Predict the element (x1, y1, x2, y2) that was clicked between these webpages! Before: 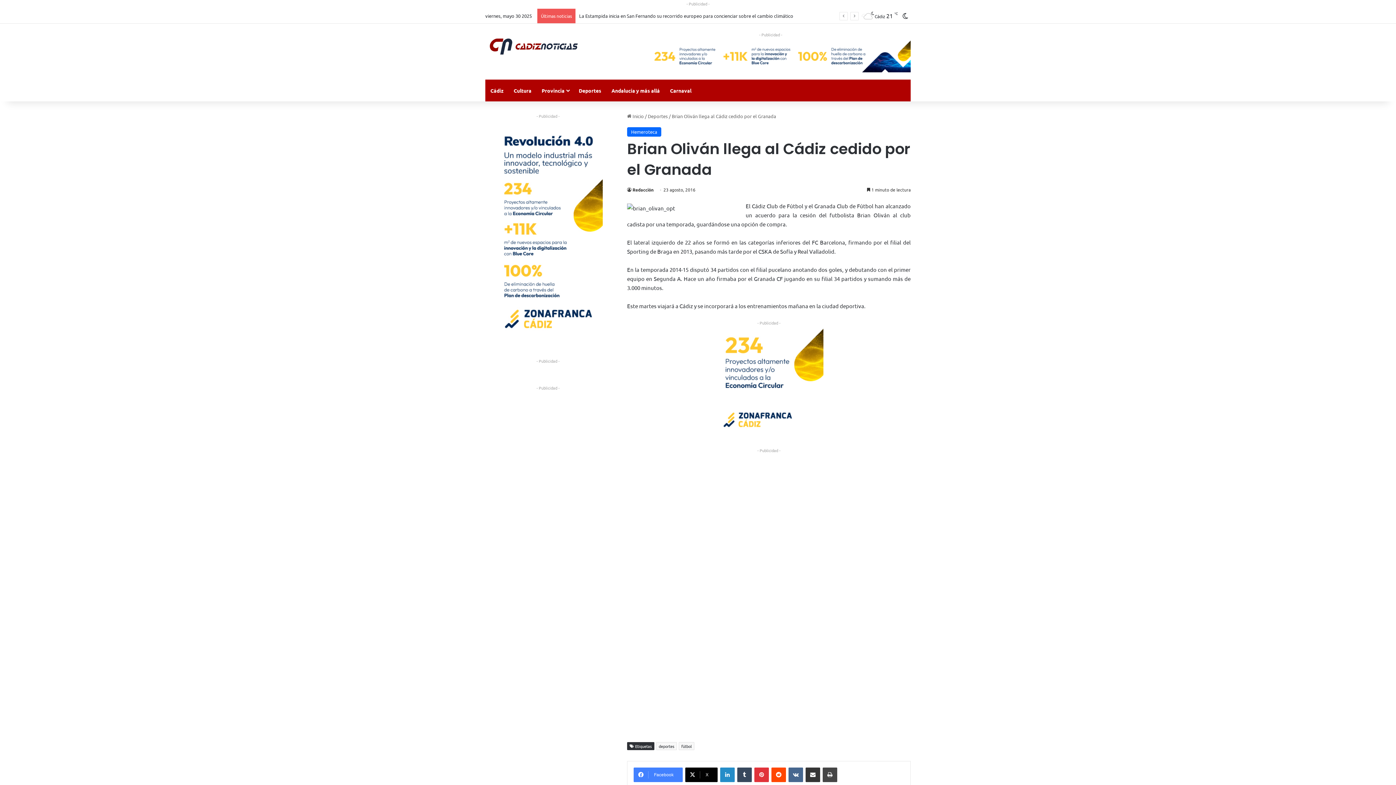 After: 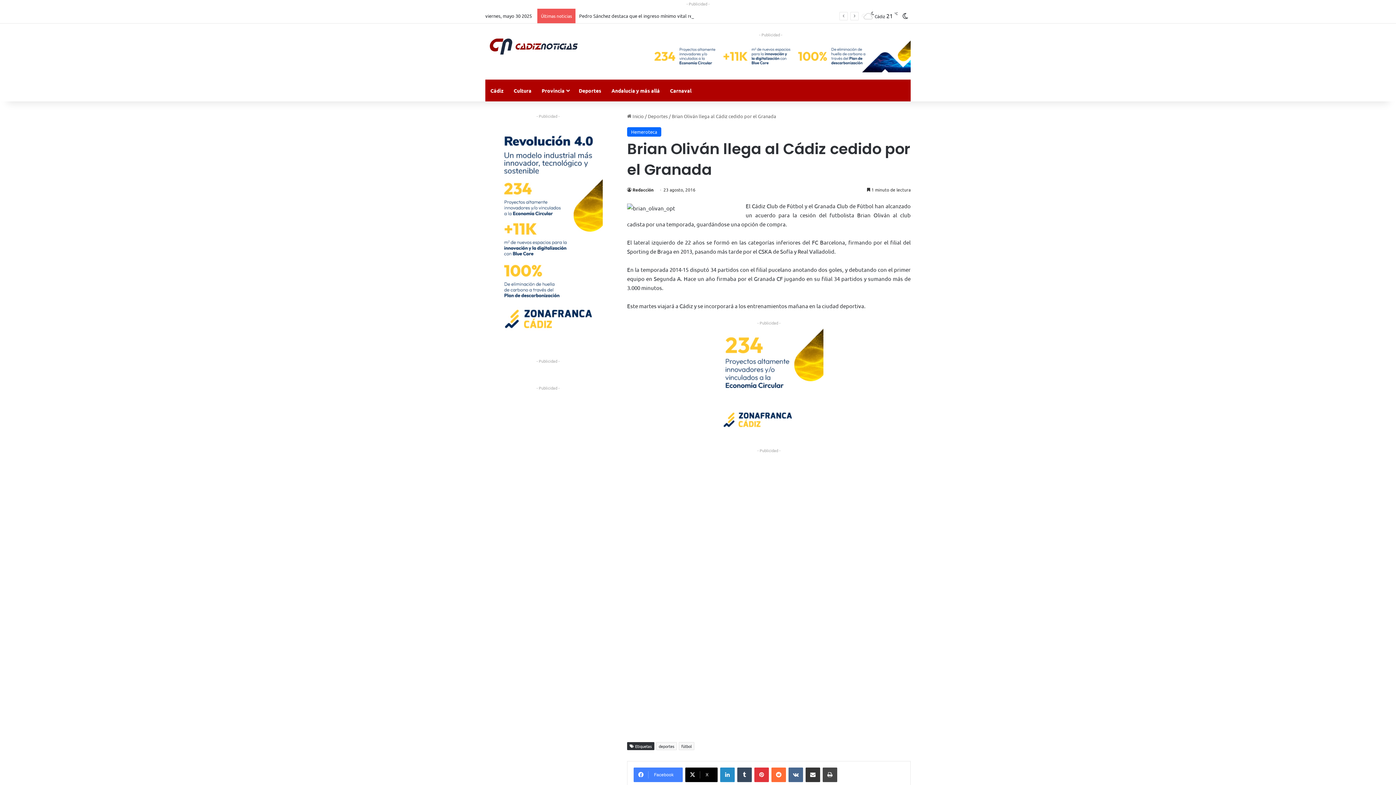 Action: bbox: (771, 768, 786, 782) label: Reddit